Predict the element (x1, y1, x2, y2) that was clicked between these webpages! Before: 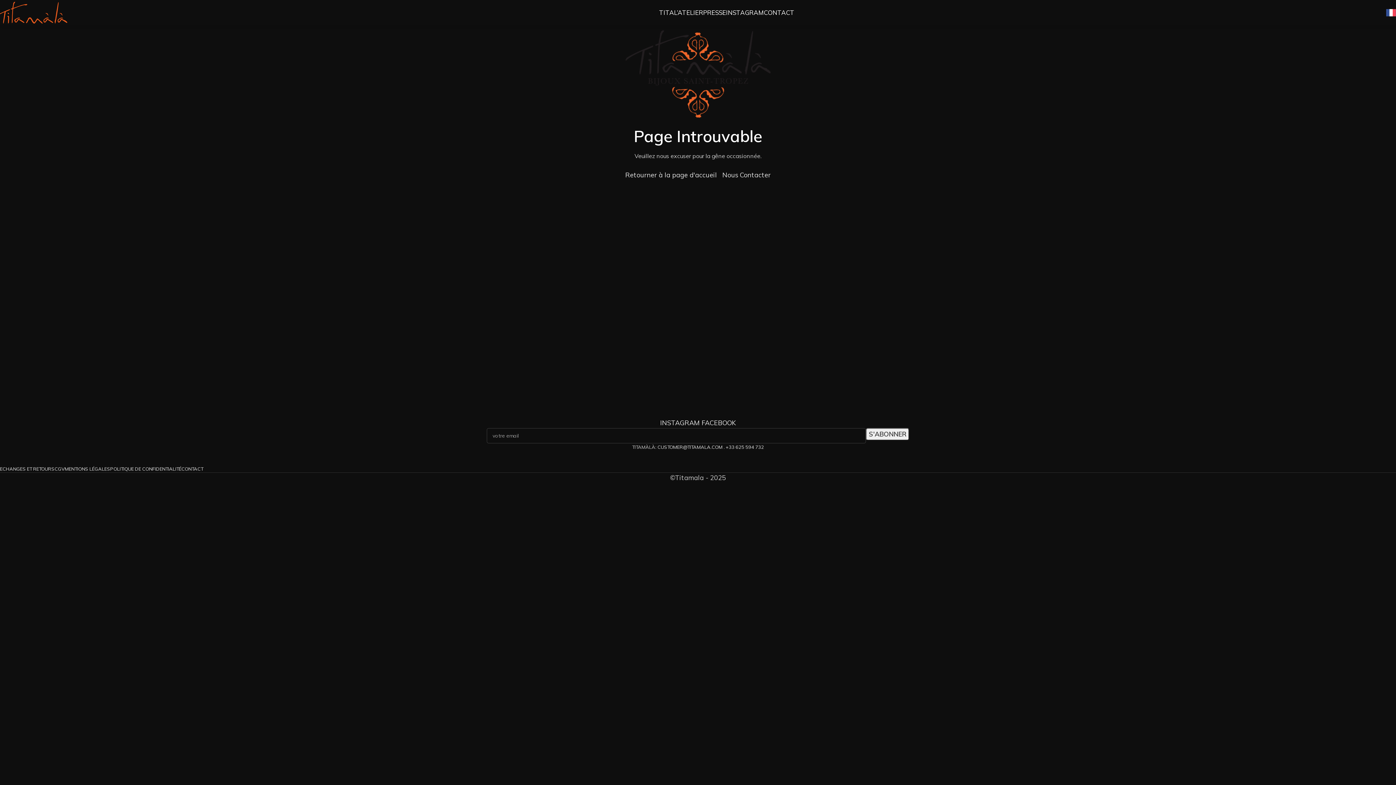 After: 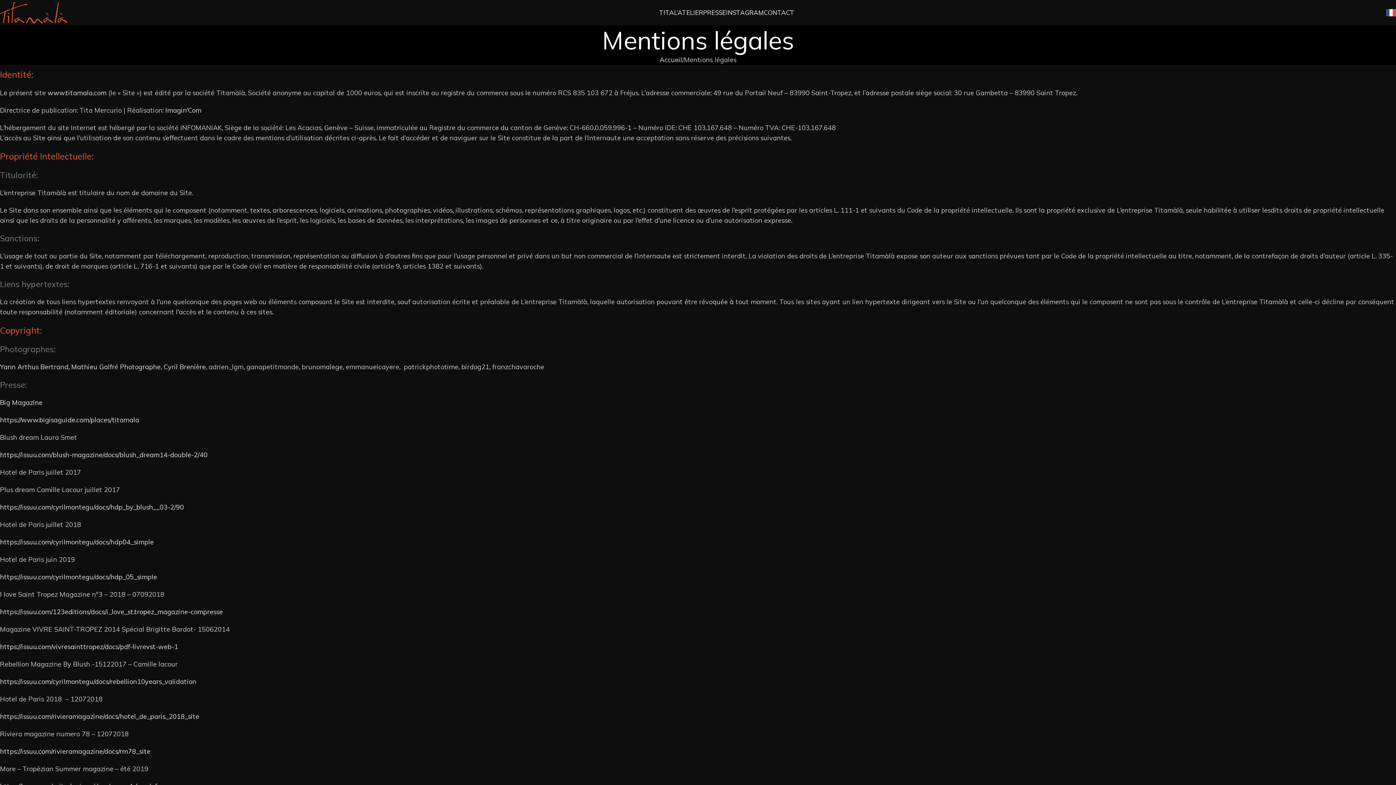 Action: bbox: (64, 466, 110, 472) label: MENTIONS LÉGALES